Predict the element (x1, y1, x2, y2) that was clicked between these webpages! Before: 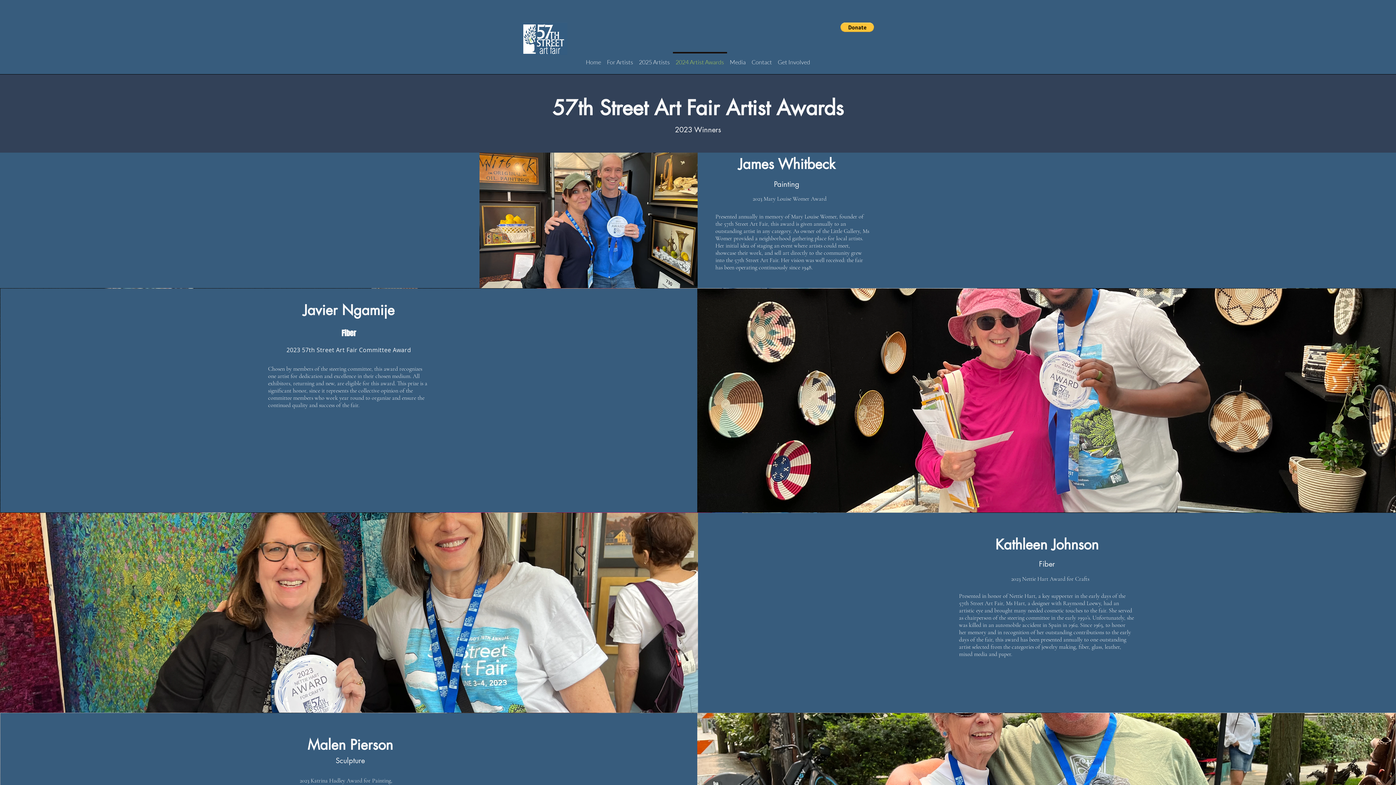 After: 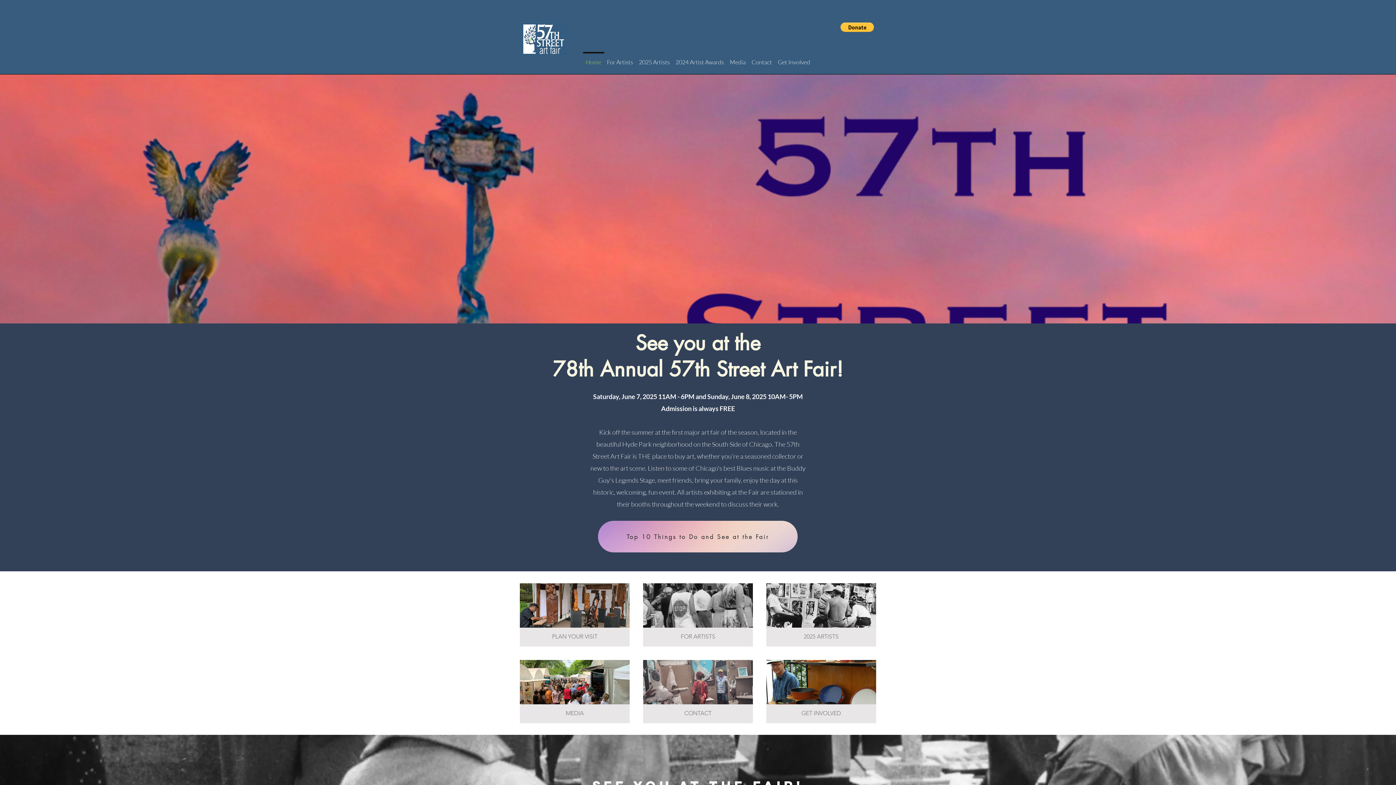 Action: bbox: (520, 22, 567, 54)